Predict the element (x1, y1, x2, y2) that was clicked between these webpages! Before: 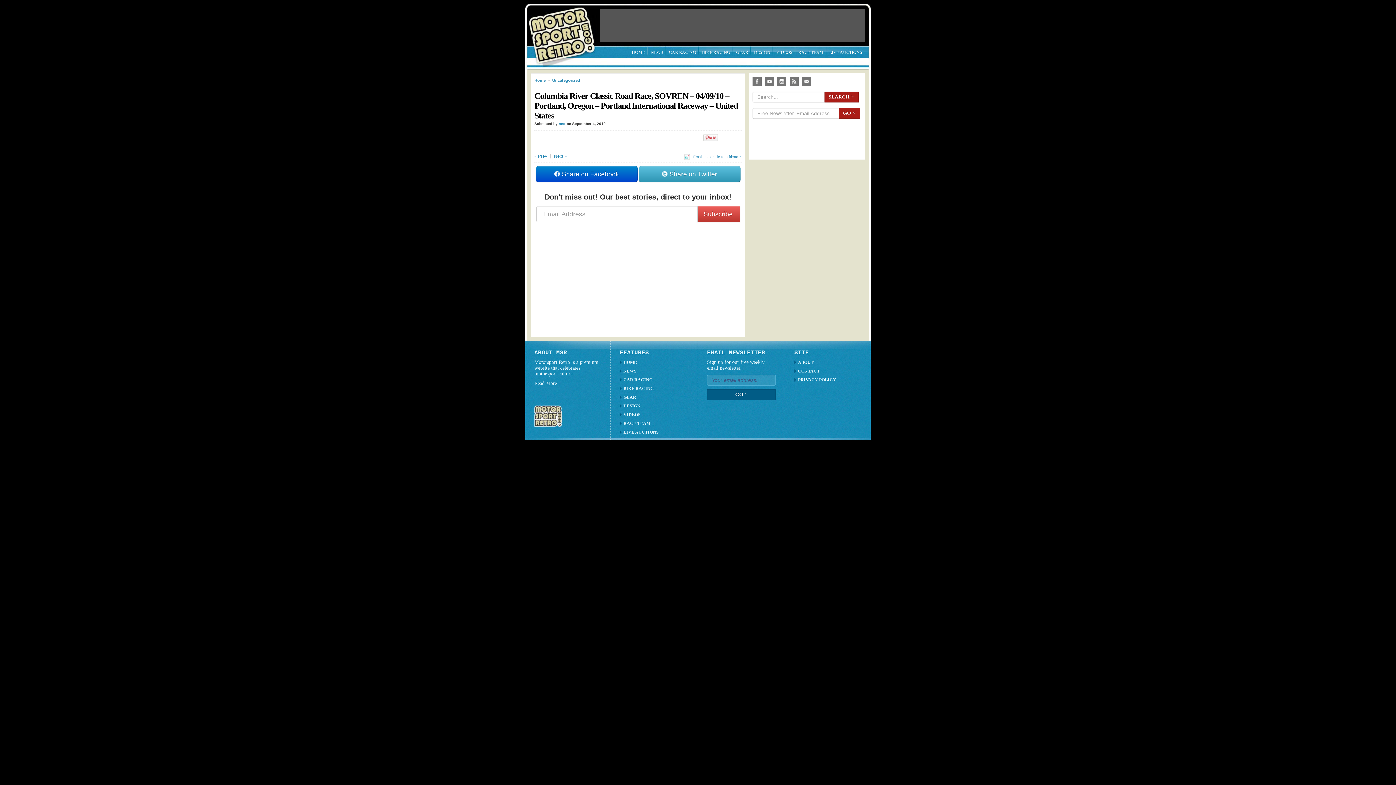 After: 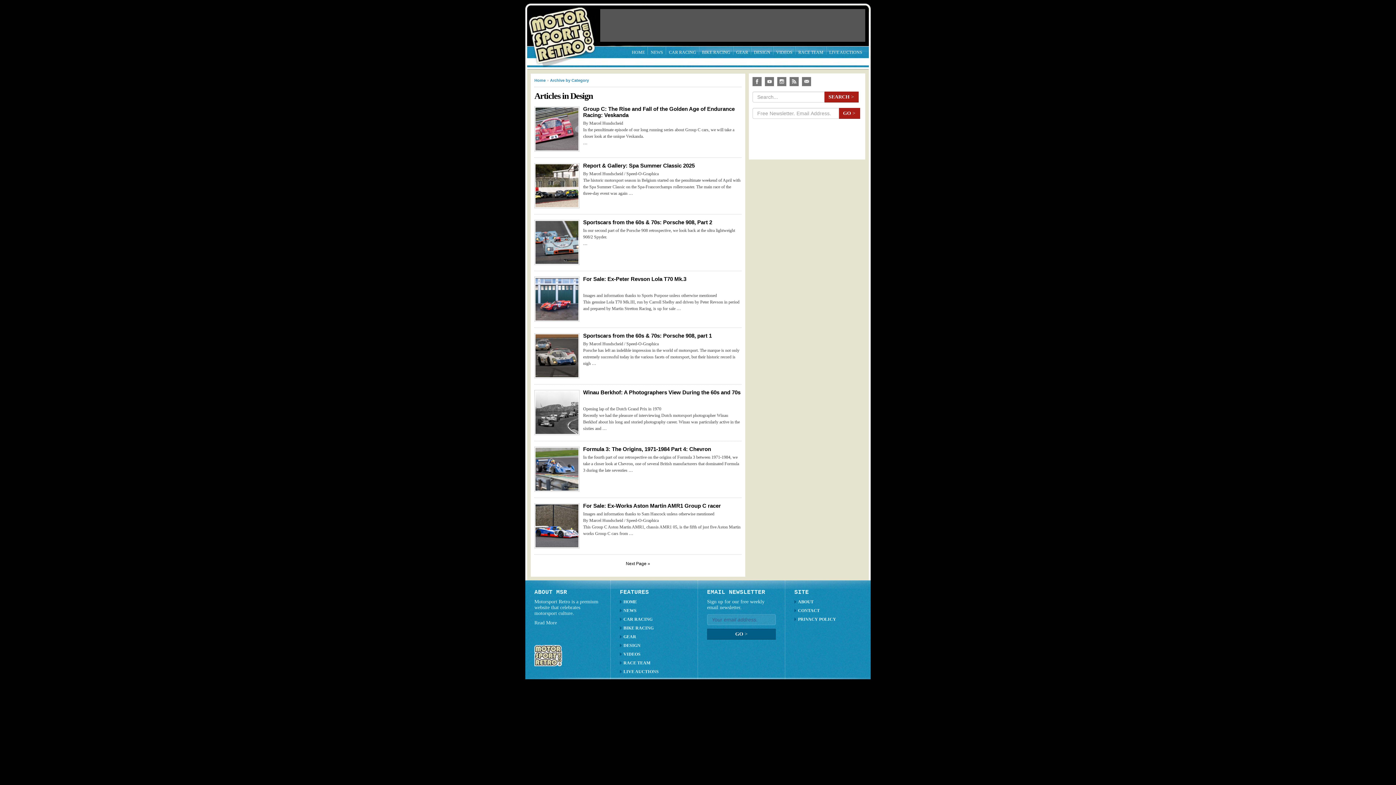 Action: label: DESIGN bbox: (620, 401, 688, 410)